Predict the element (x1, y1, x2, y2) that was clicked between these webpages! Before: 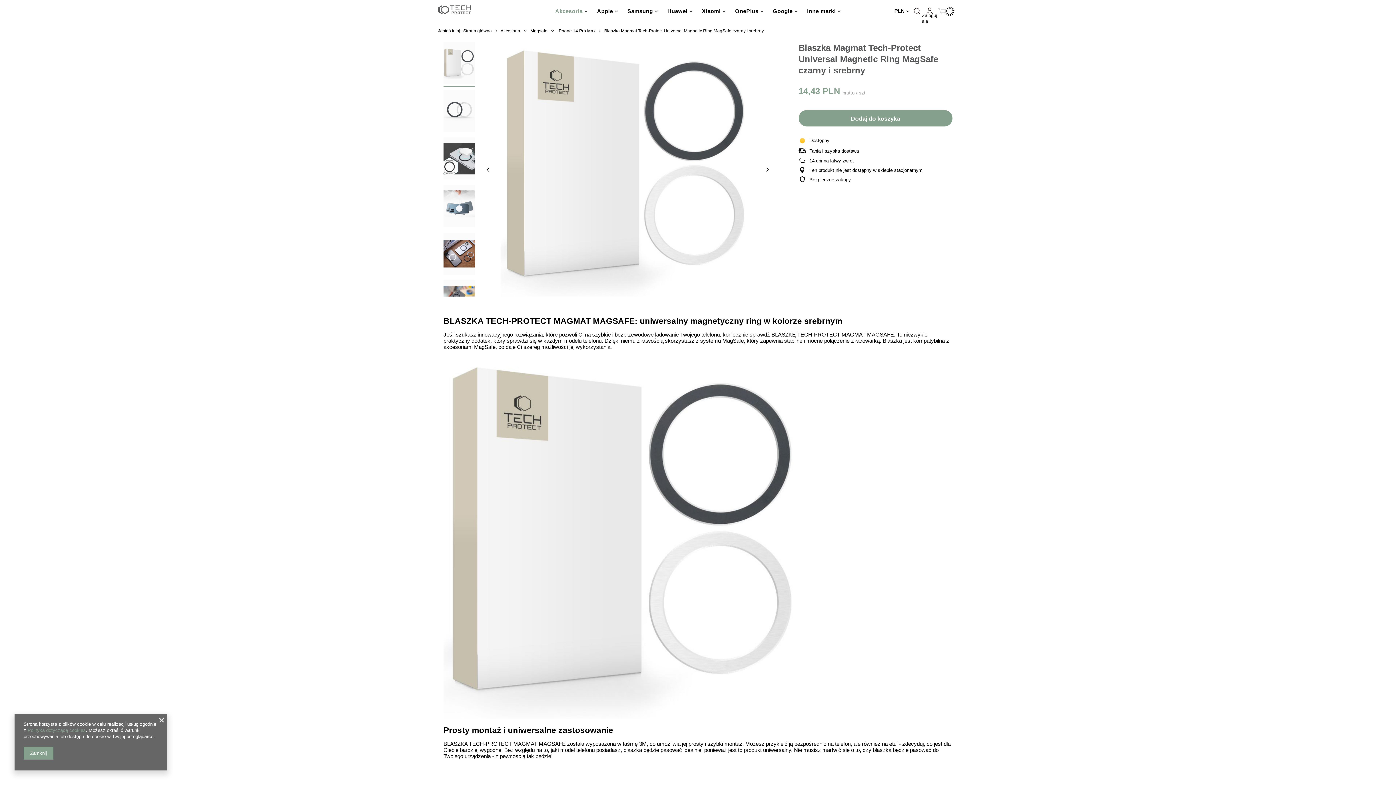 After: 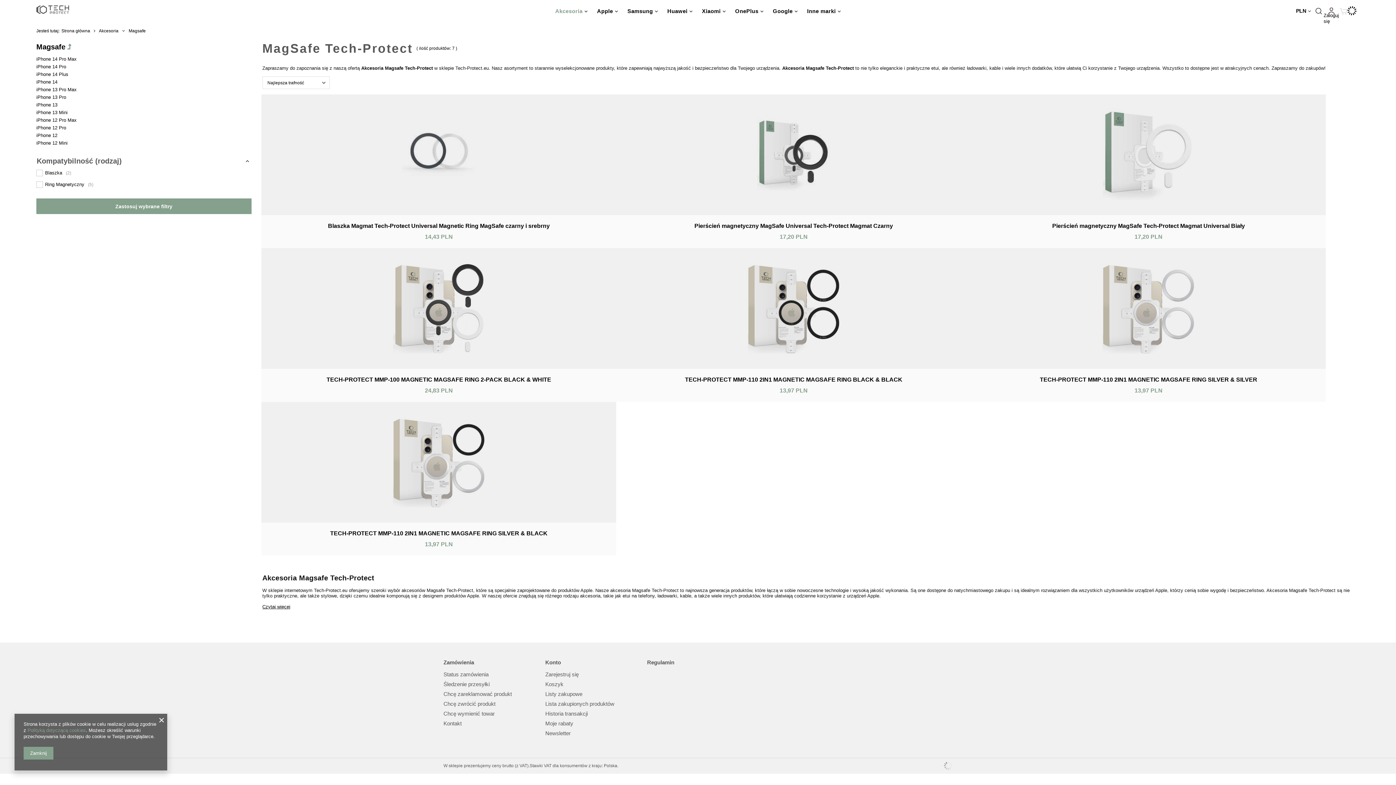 Action: bbox: (530, 28, 547, 33) label: Magsafe